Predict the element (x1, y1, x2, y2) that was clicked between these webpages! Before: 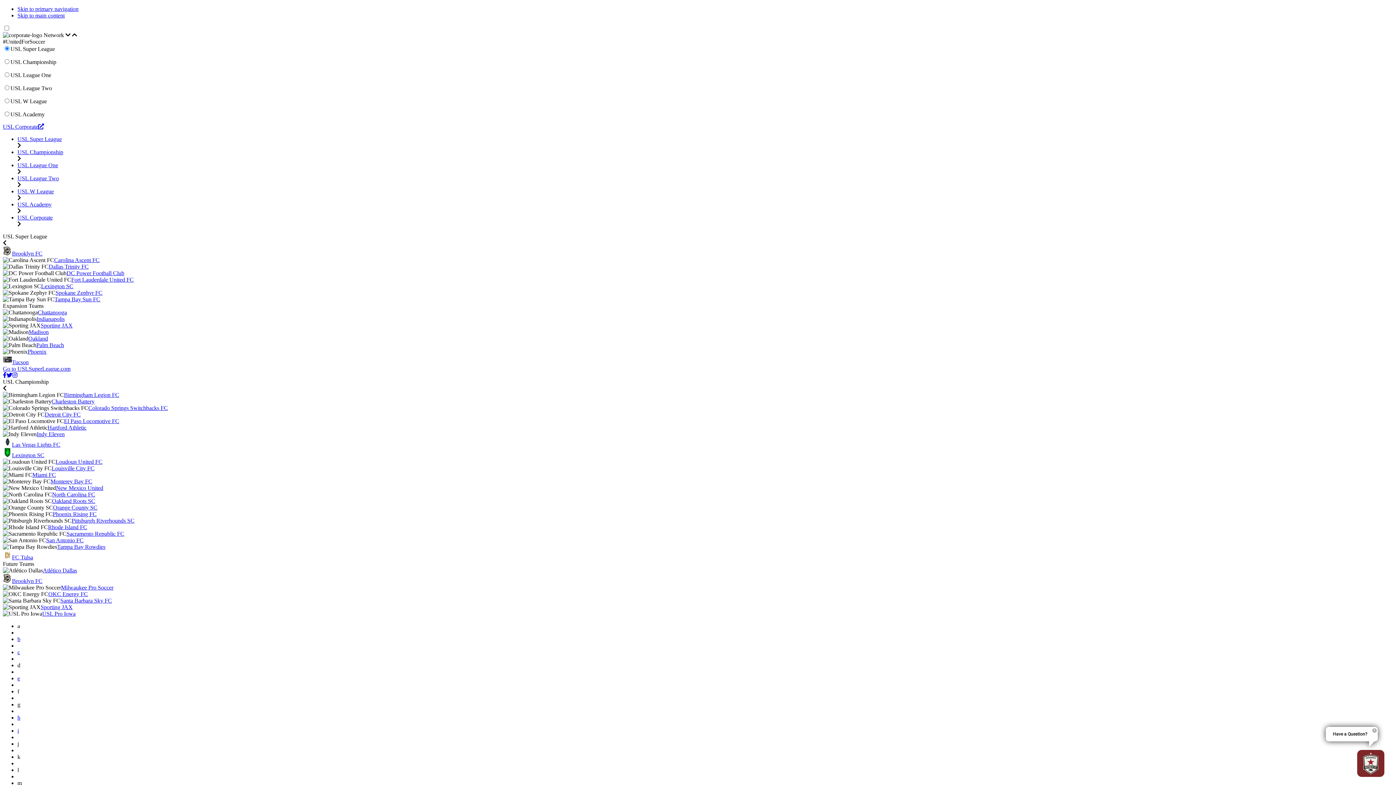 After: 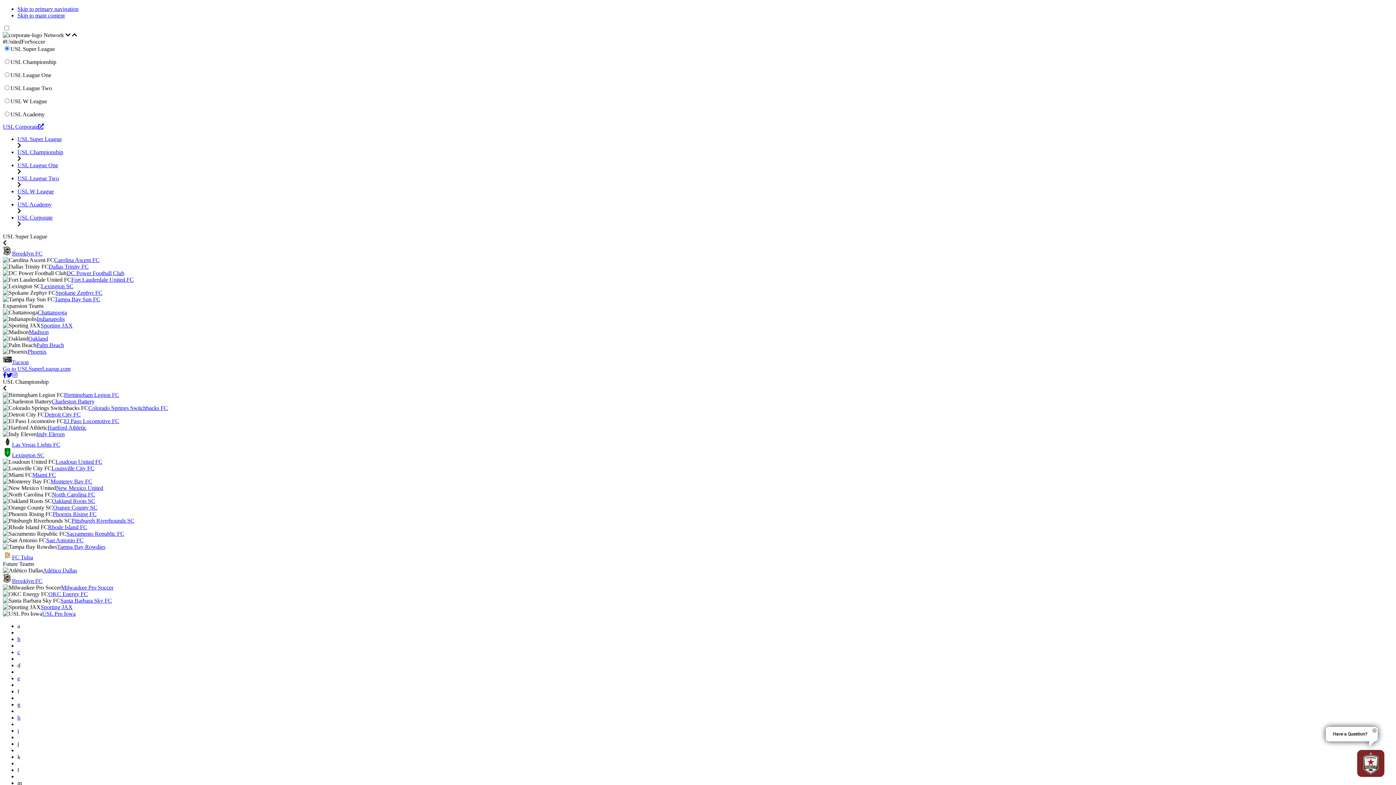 Action: bbox: (12, 372, 17, 378)